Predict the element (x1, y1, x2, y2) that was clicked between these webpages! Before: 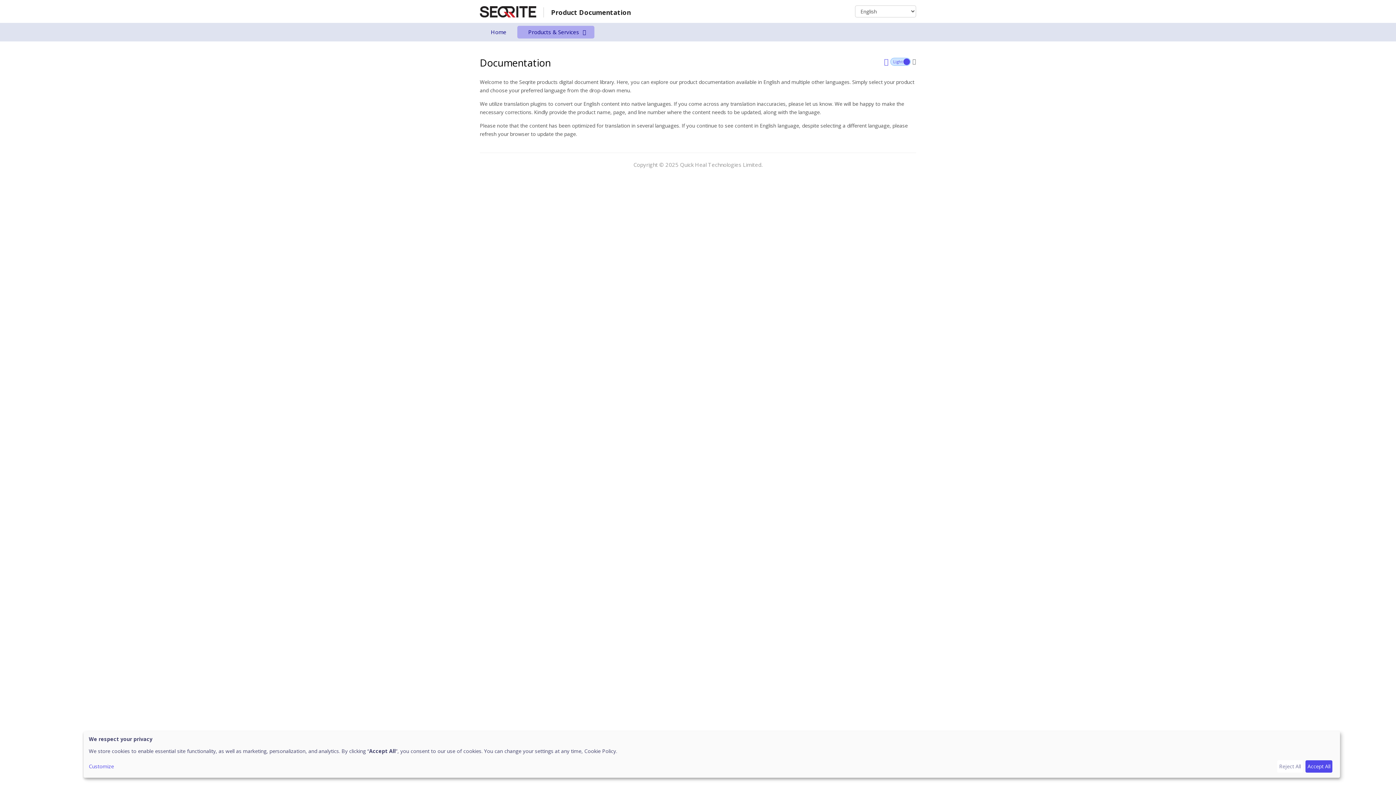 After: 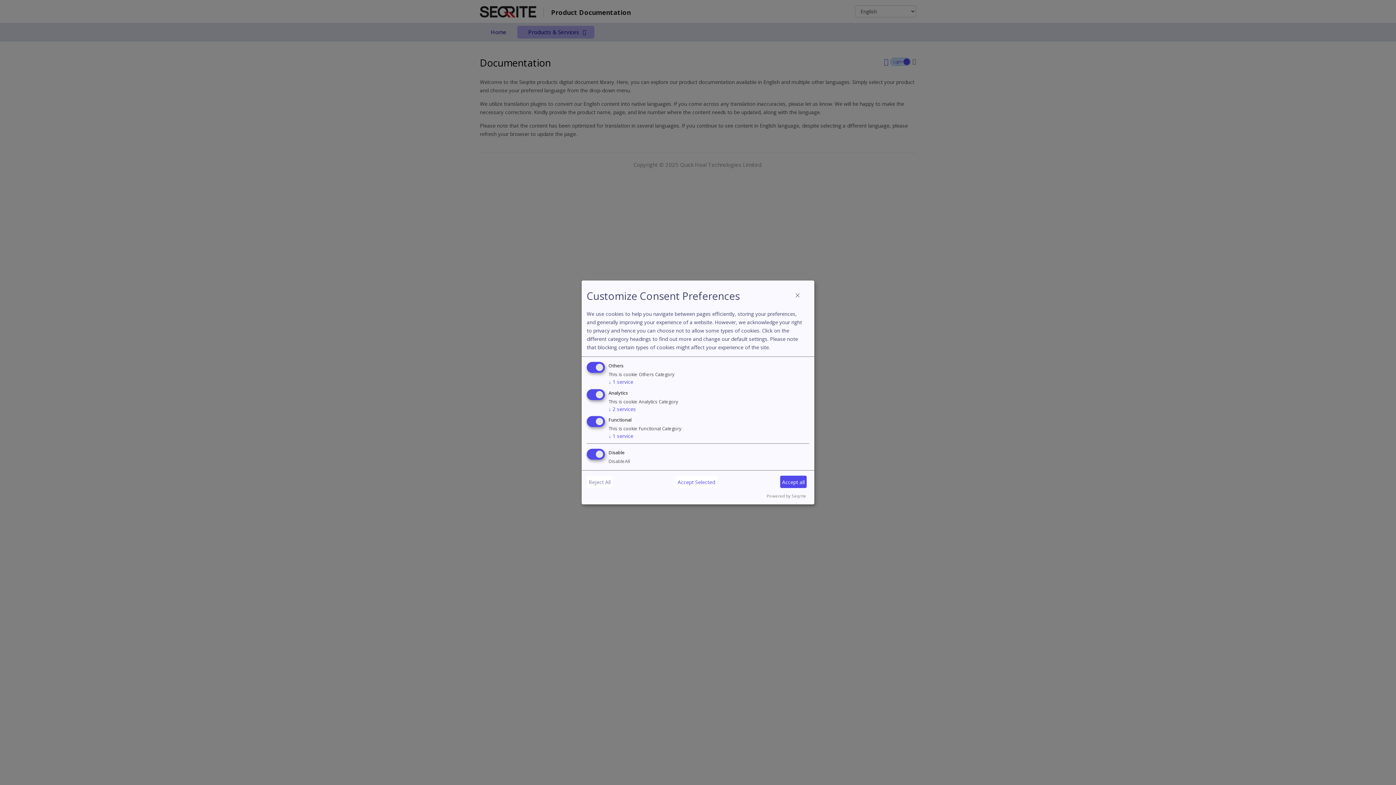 Action: label: Customize bbox: (88, 762, 1274, 771)